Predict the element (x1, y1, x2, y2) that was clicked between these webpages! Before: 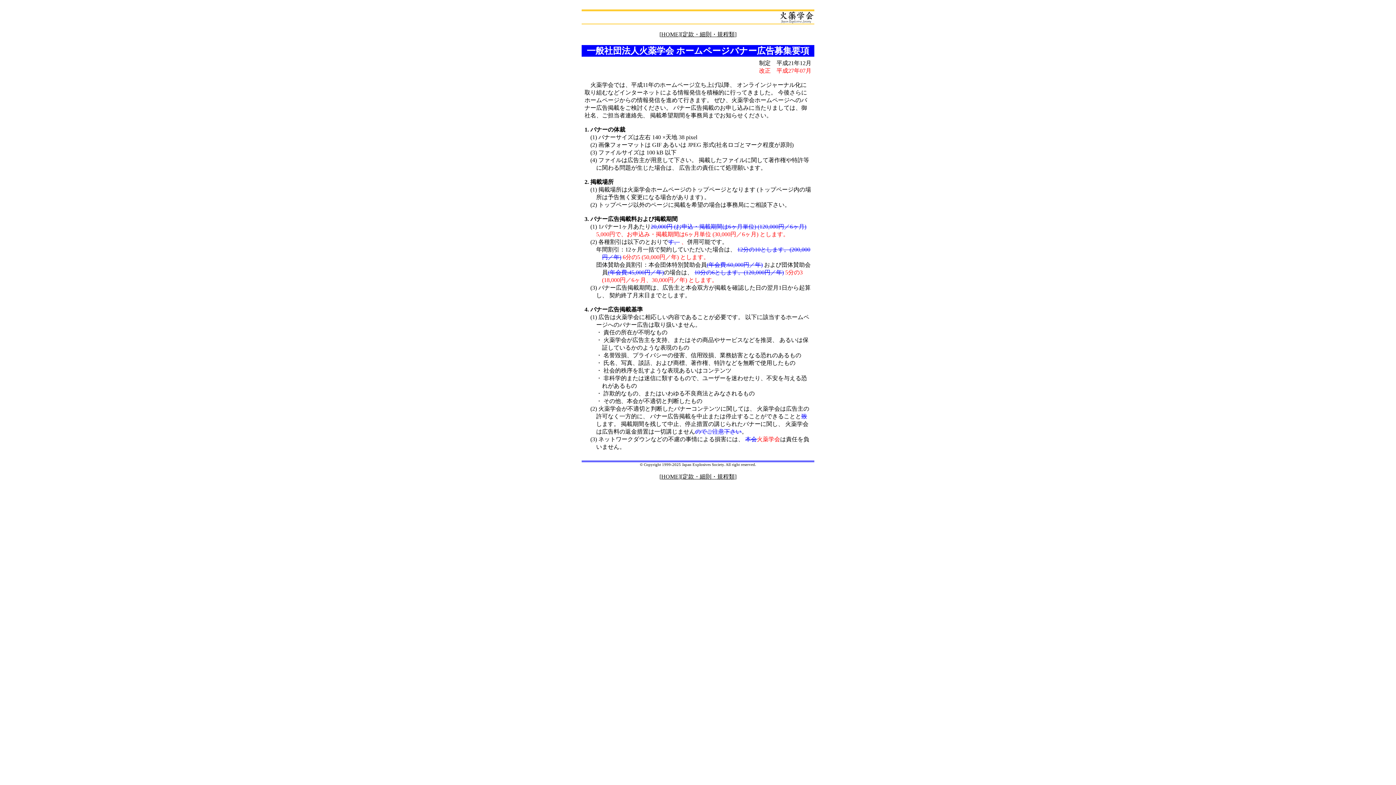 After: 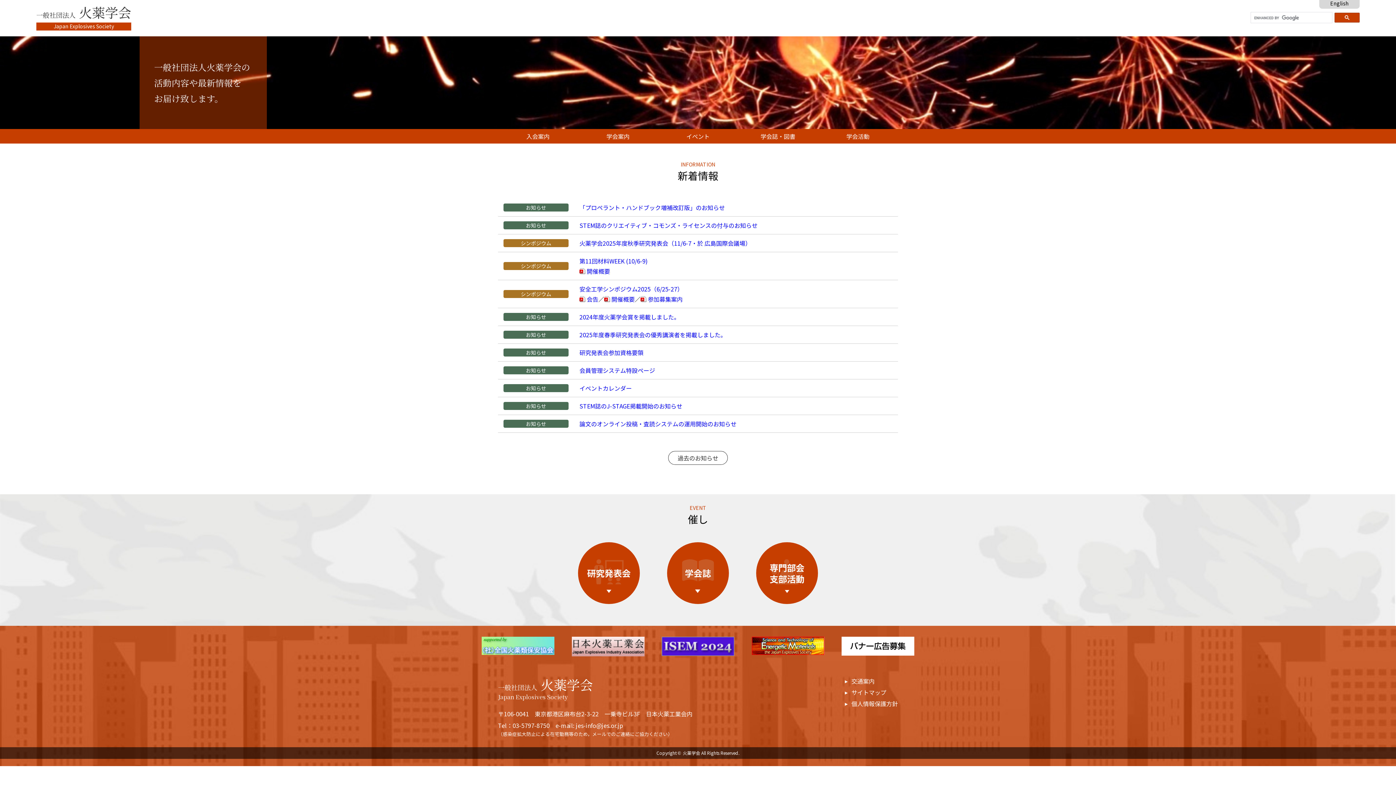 Action: bbox: (661, 473, 678, 480) label: HOME